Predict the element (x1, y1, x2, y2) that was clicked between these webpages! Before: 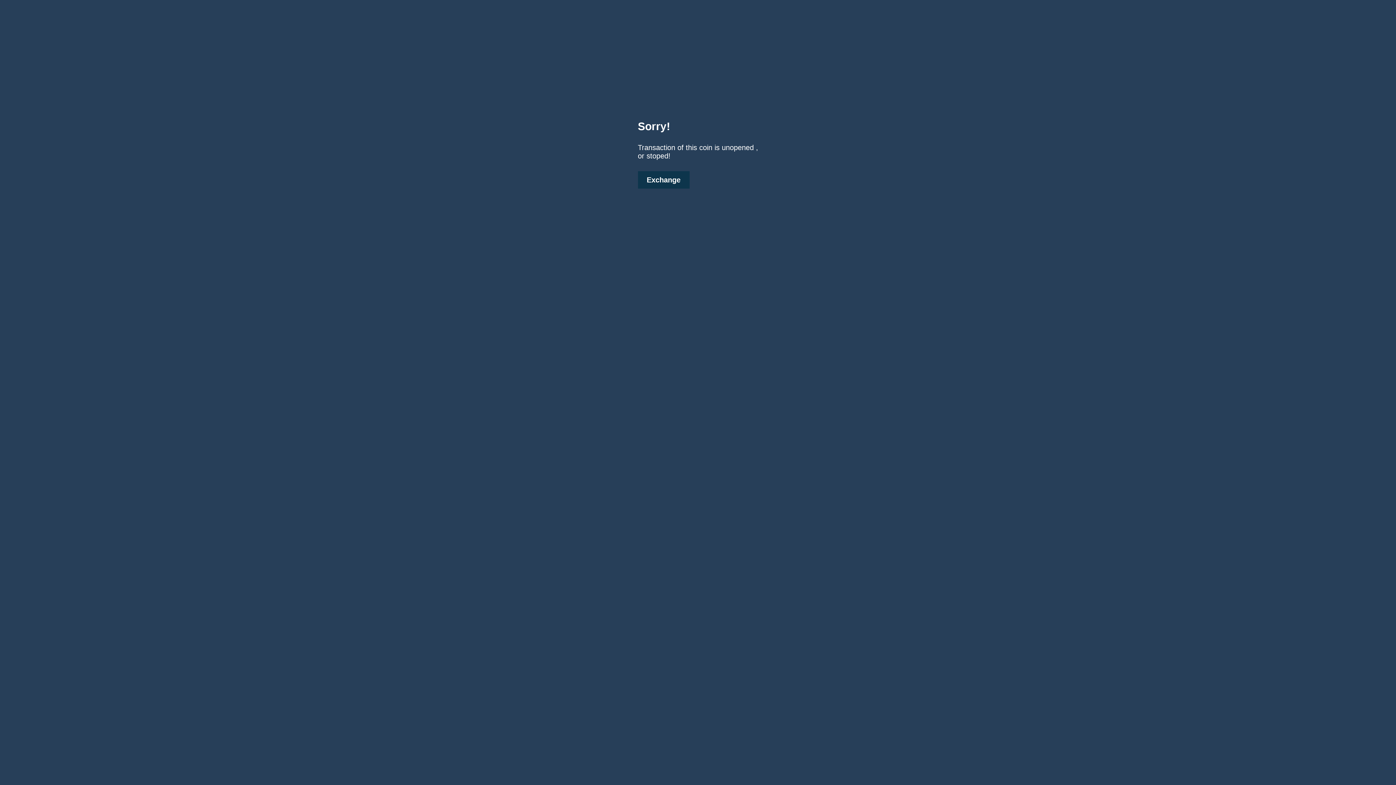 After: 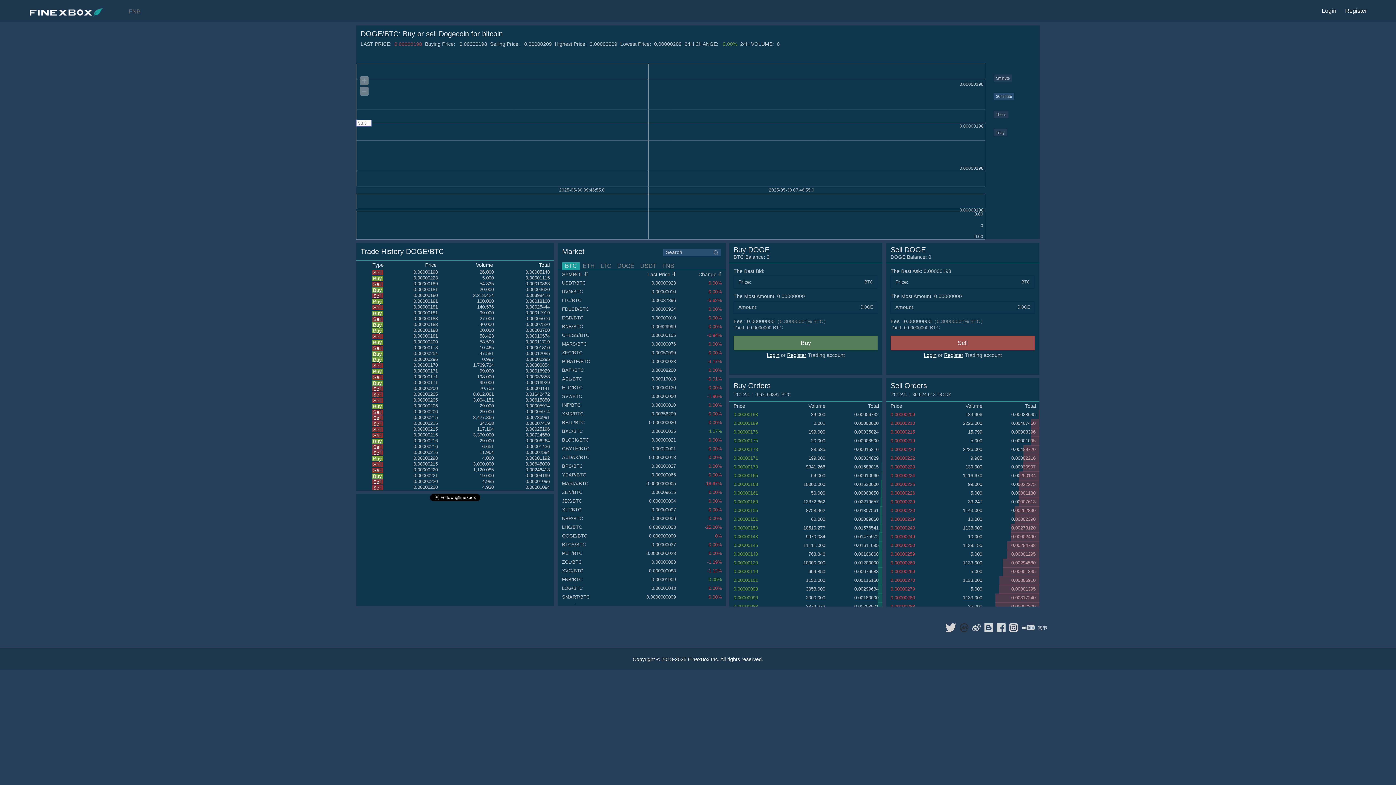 Action: bbox: (638, 171, 689, 188) label: Exchange